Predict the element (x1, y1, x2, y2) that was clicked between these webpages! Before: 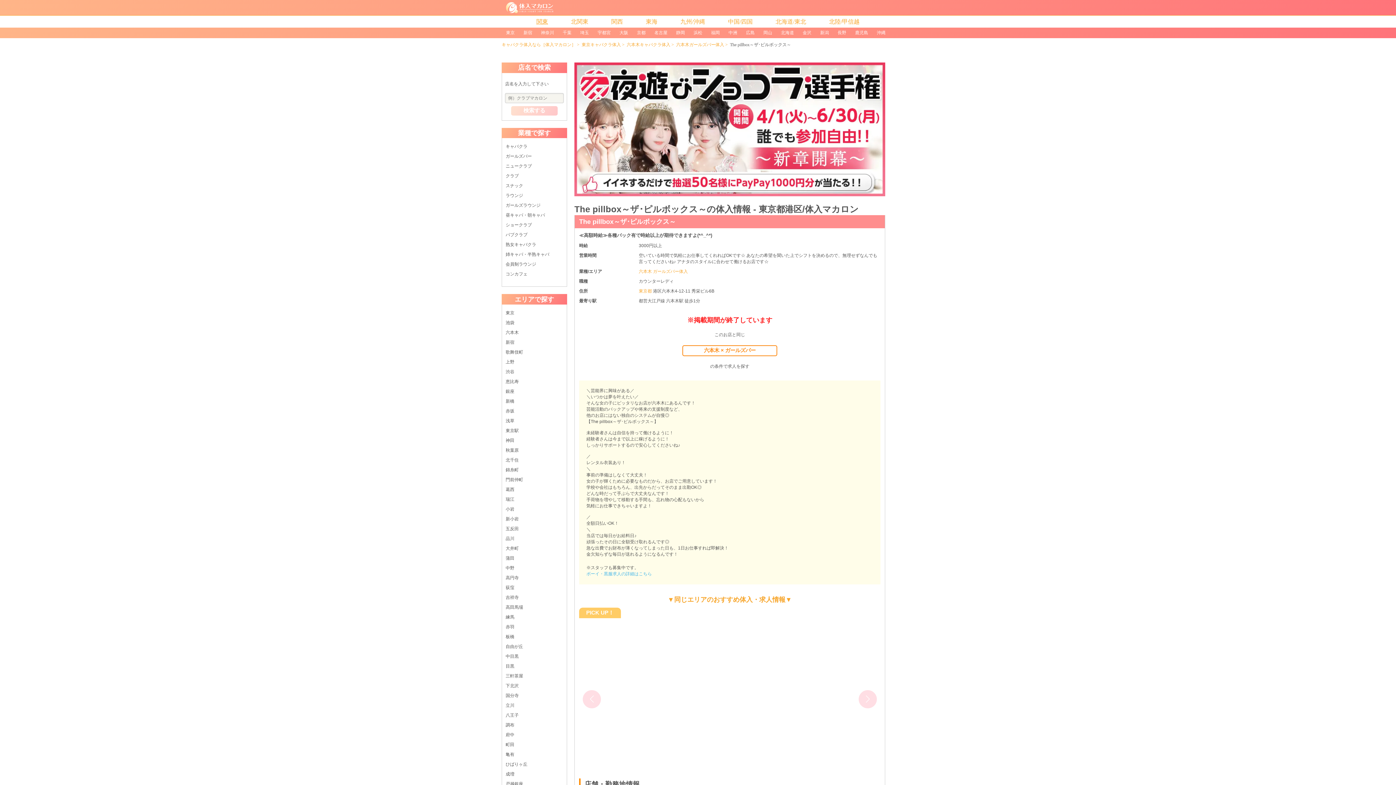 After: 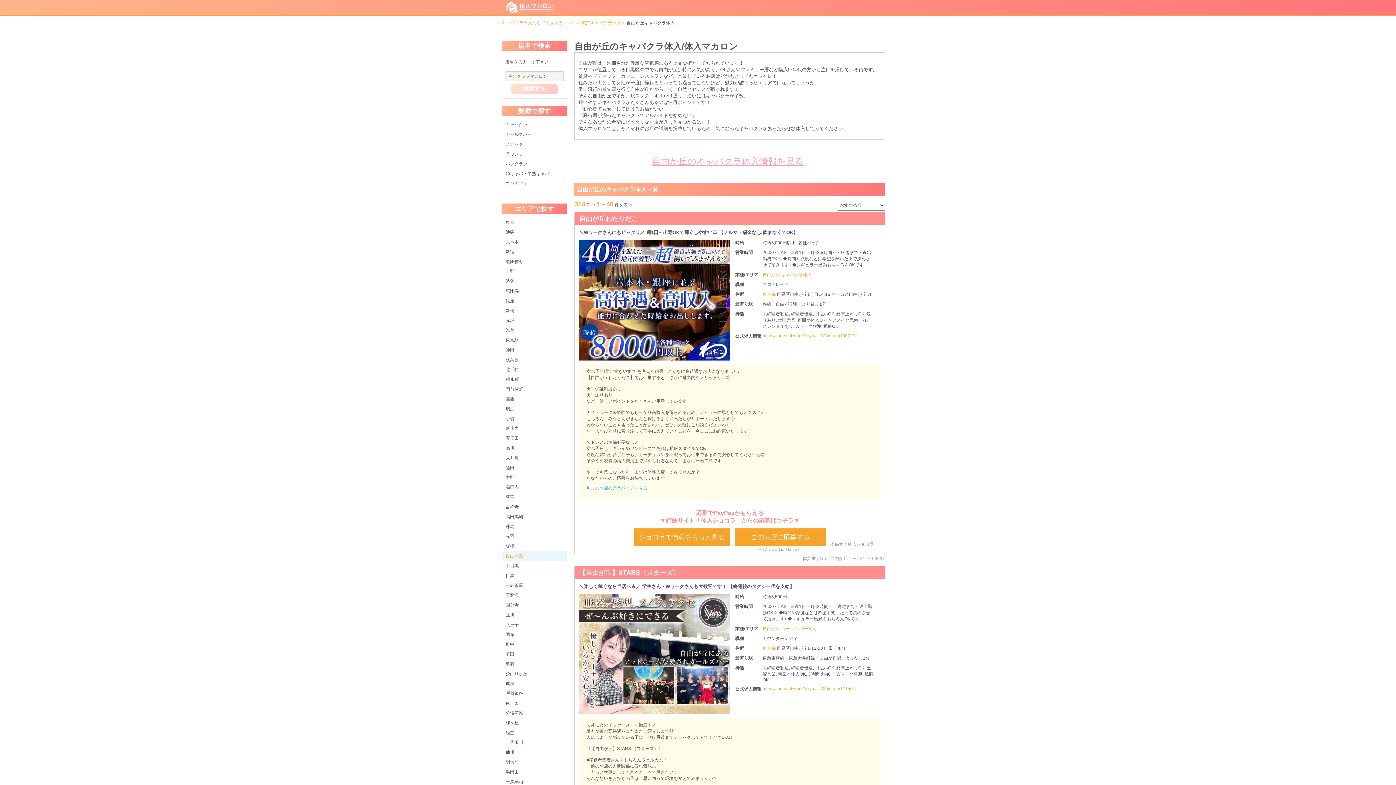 Action: bbox: (505, 644, 523, 649) label: 自由が丘